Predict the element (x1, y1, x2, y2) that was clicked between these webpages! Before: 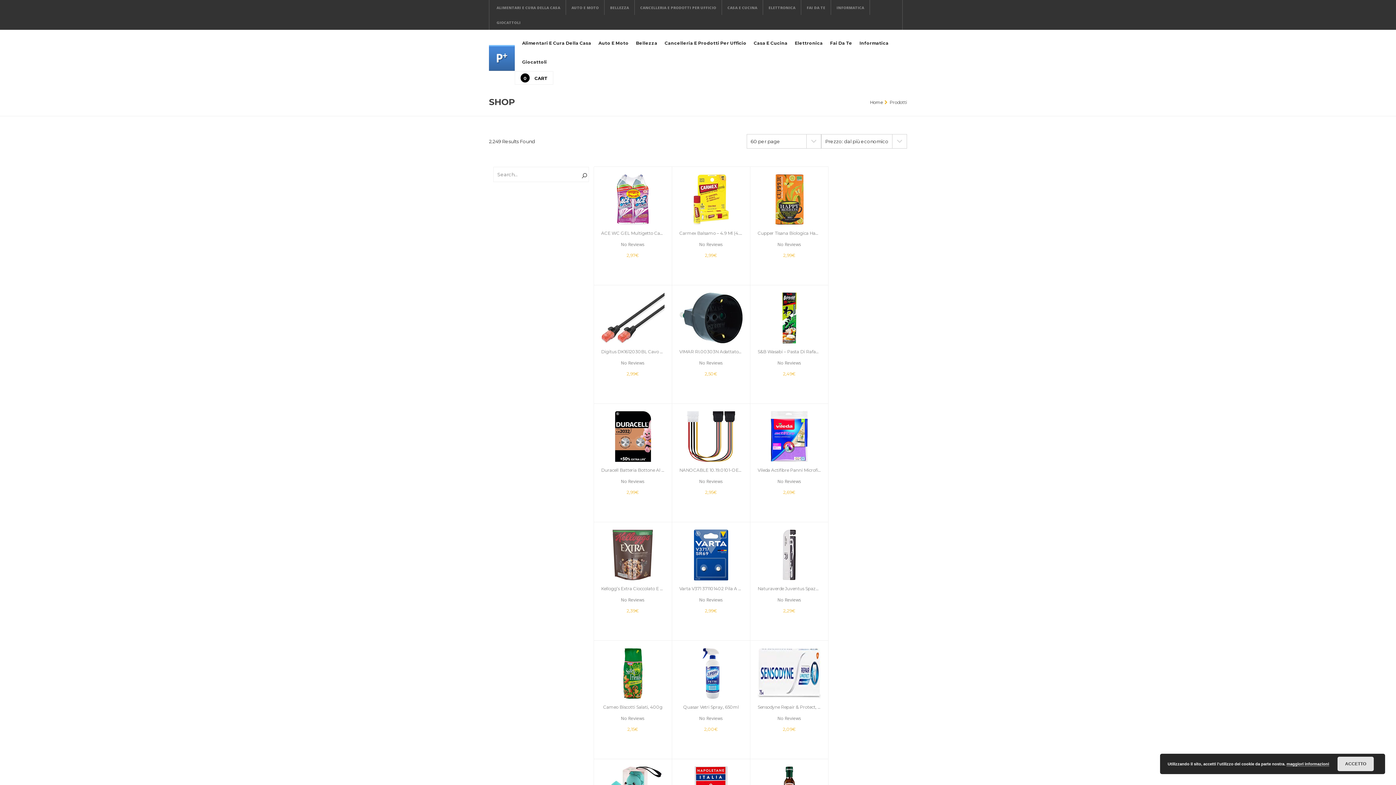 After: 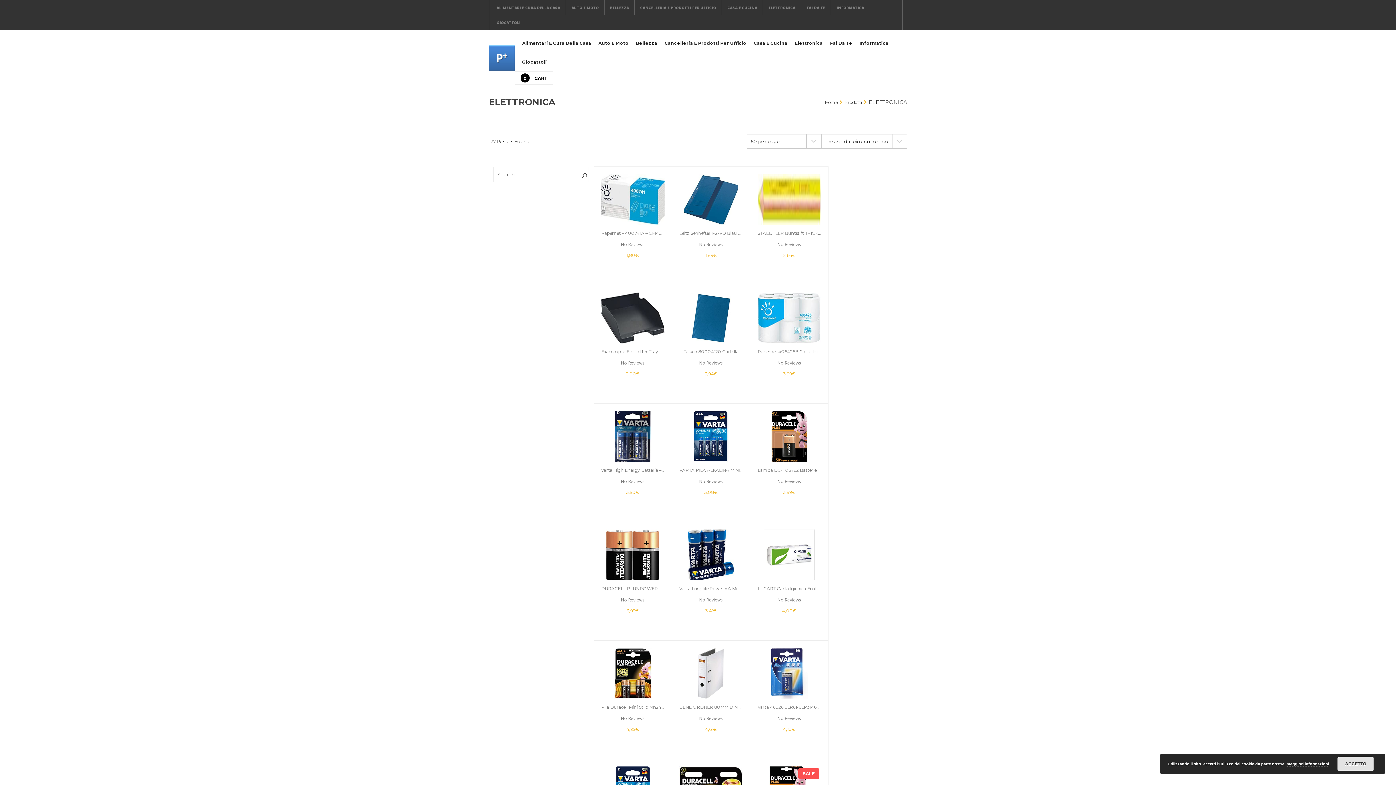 Action: bbox: (765, 1, 799, 13) label: ELETTRONICA